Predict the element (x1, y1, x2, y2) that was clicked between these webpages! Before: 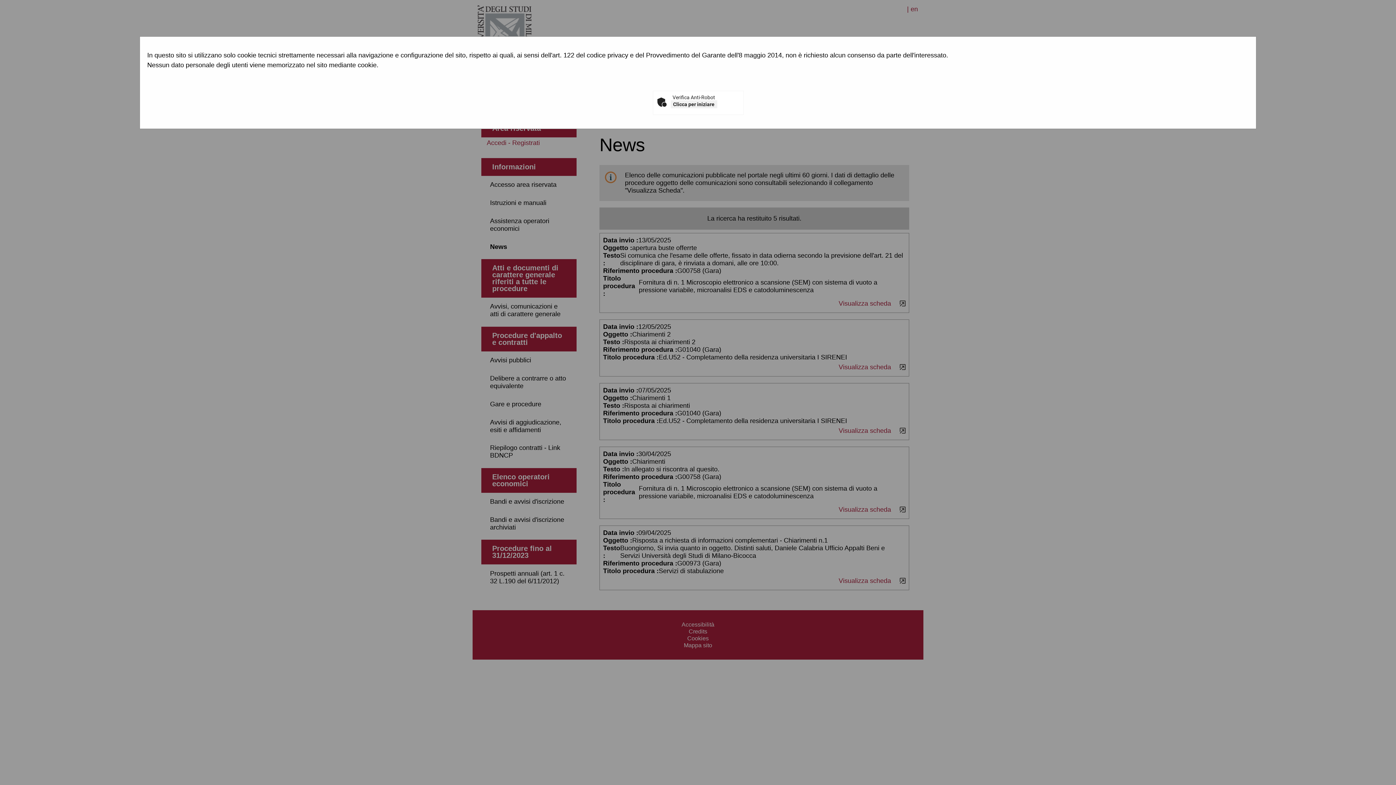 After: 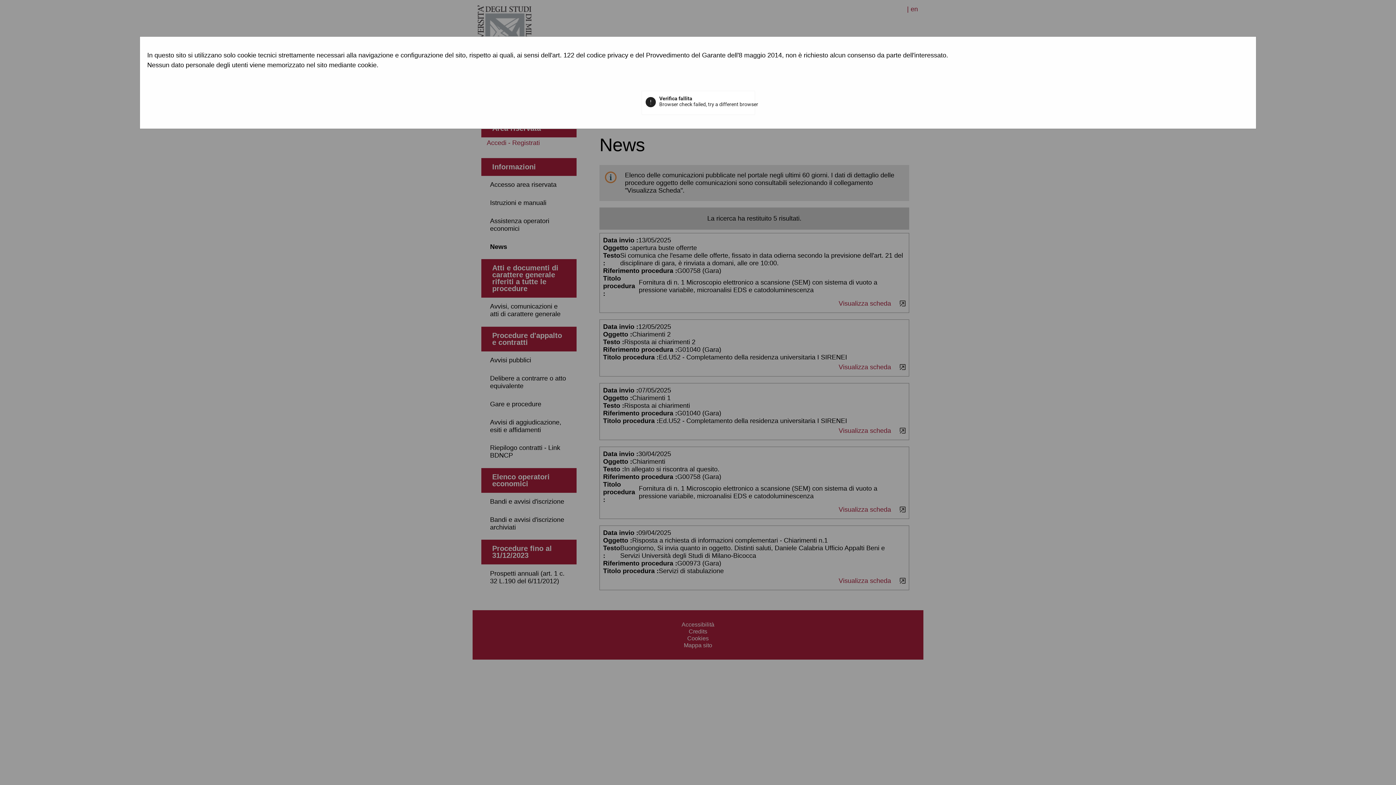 Action: label: Clicca per iniziare bbox: (670, 100, 717, 108)